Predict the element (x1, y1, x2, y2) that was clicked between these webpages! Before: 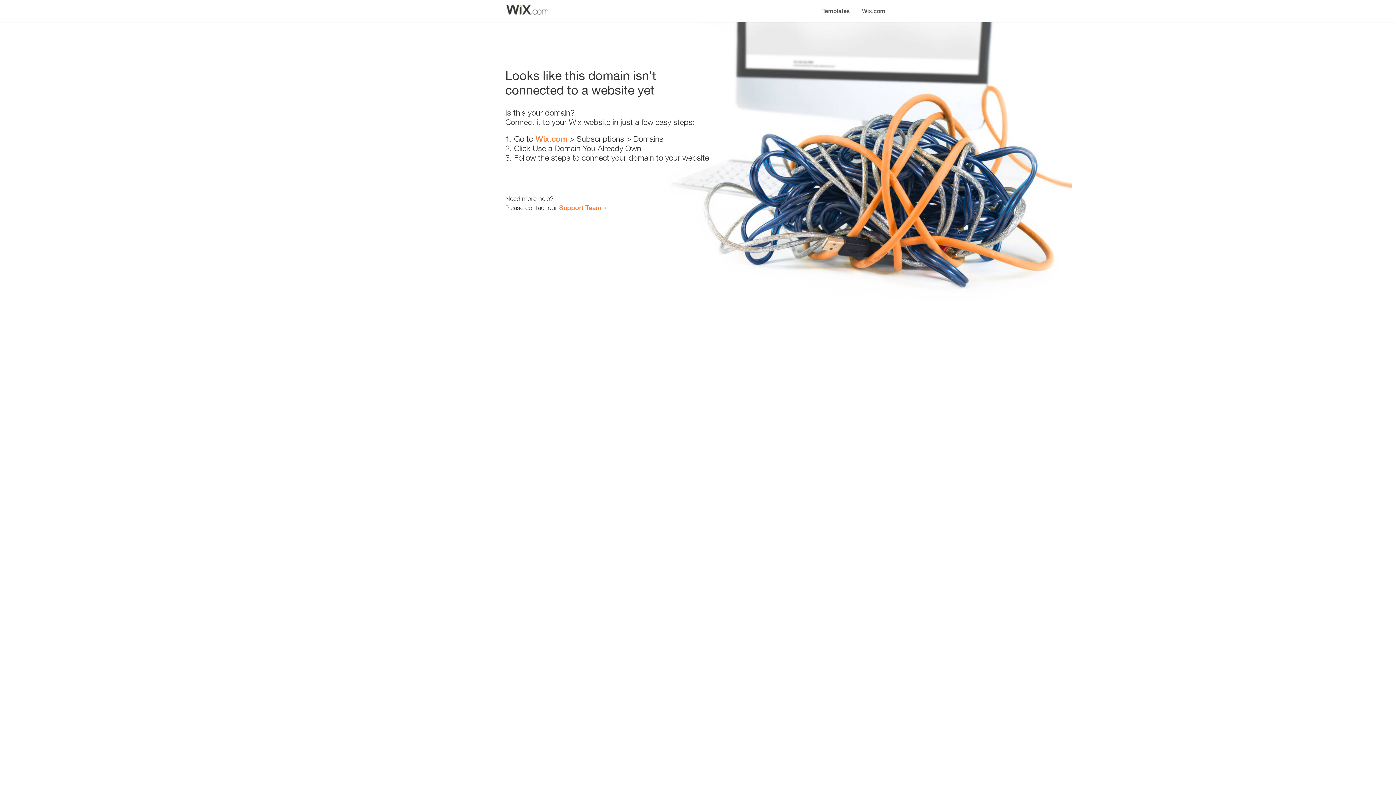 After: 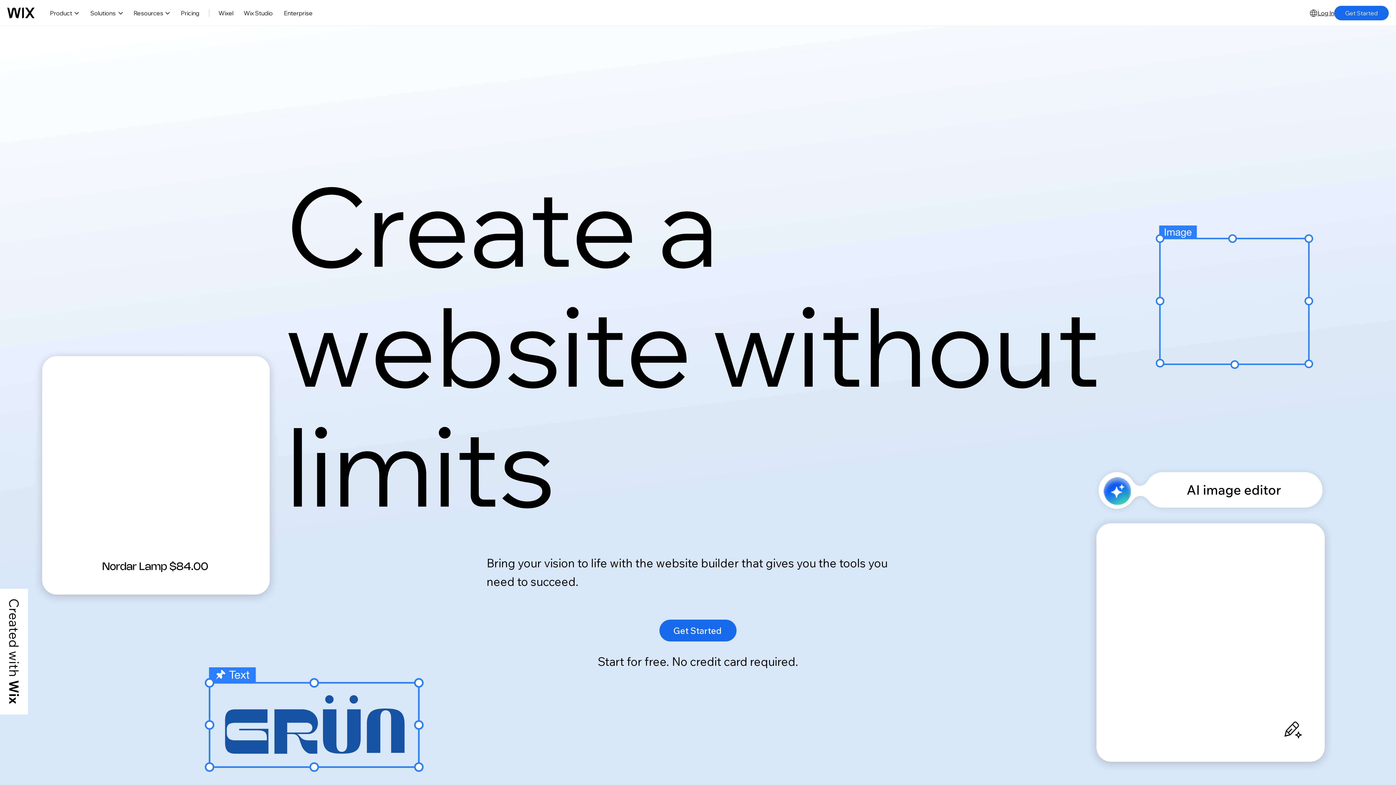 Action: bbox: (535, 134, 567, 143) label: Wix.com